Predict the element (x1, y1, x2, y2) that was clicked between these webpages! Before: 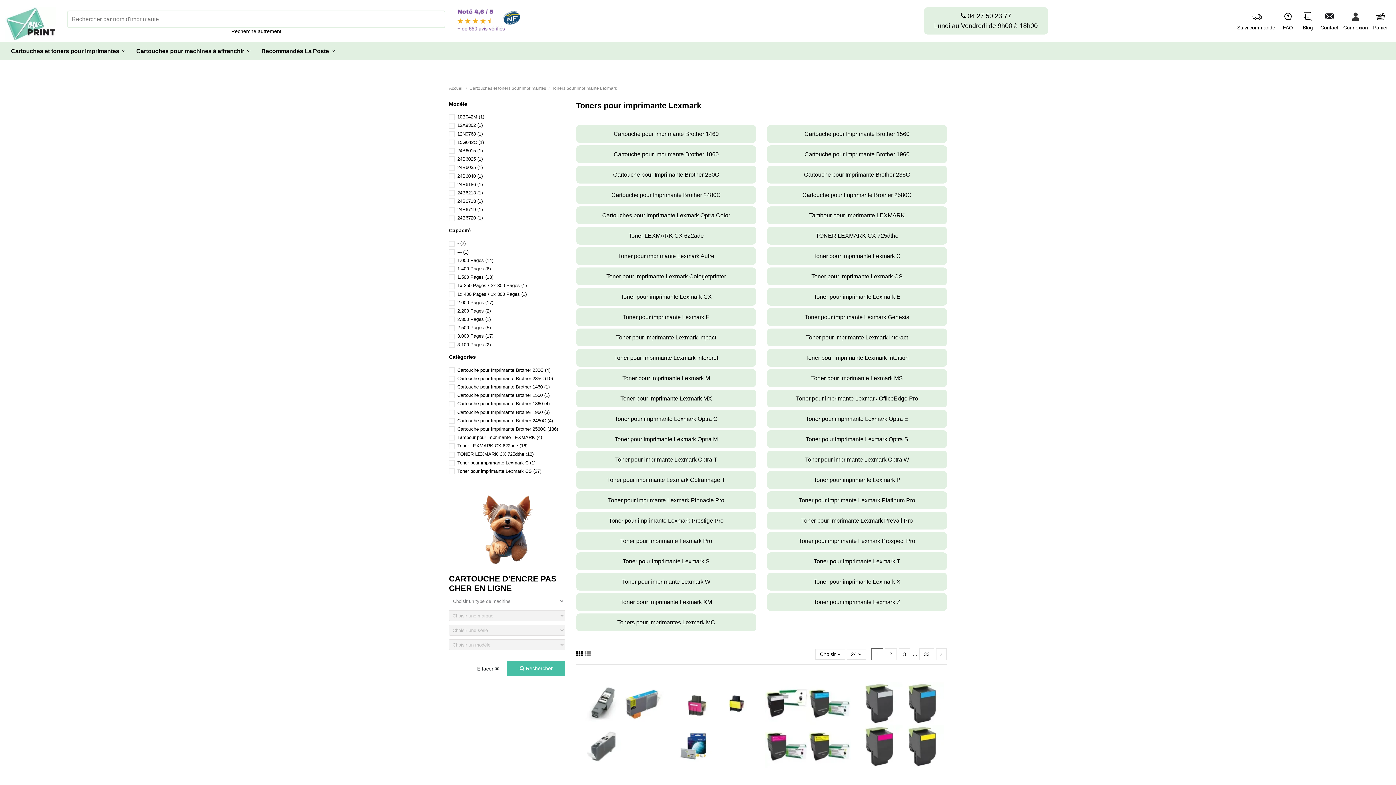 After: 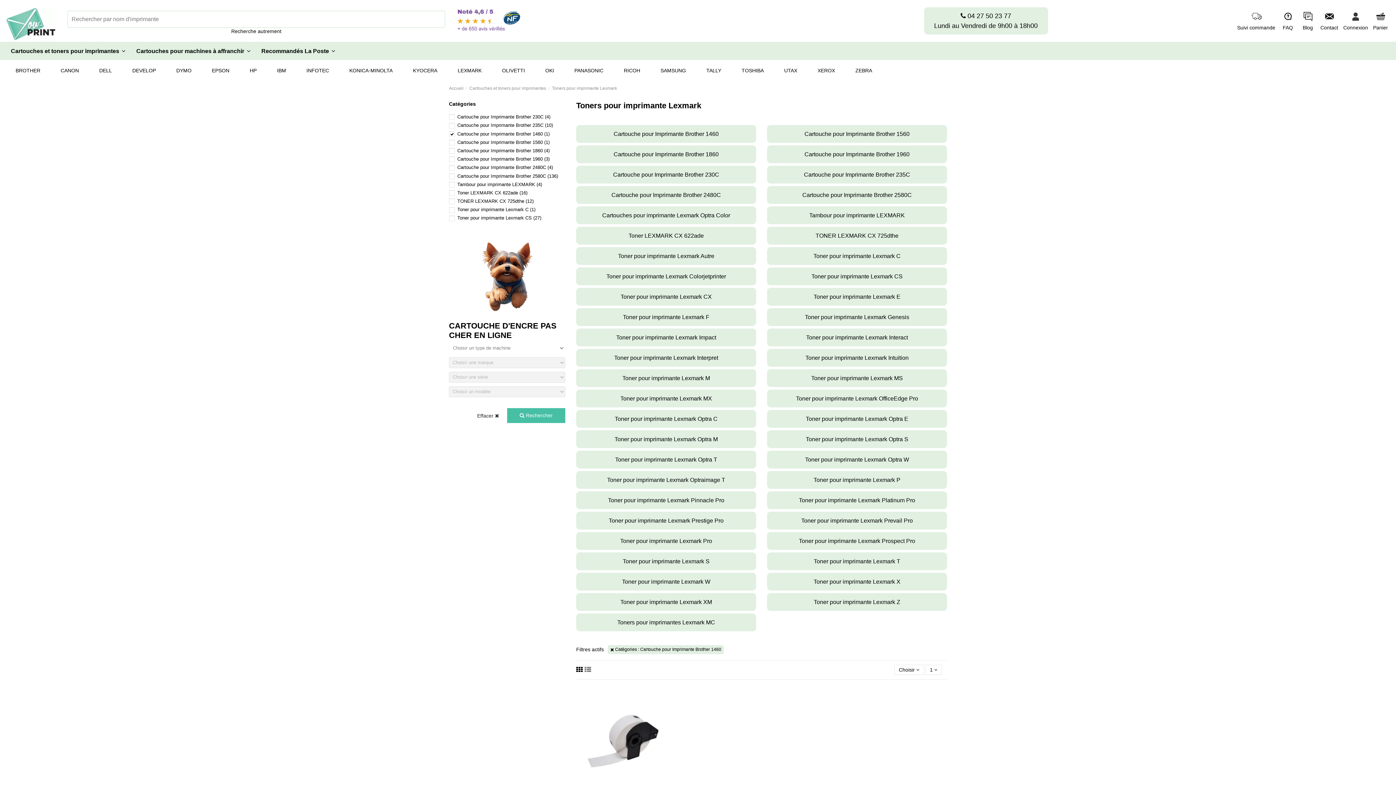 Action: label: Cartouche pour Imprimante Brother 1460 (1) bbox: (457, 384, 549, 389)